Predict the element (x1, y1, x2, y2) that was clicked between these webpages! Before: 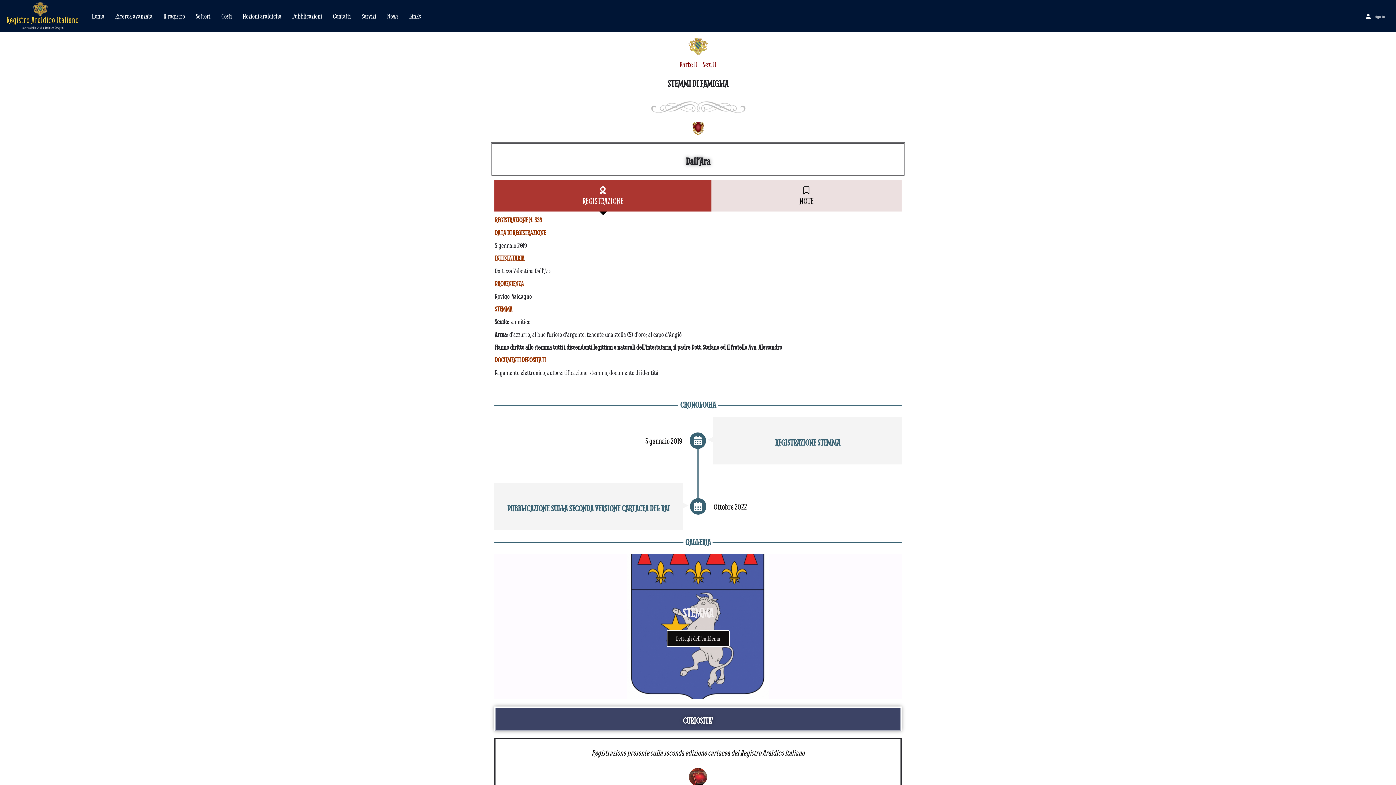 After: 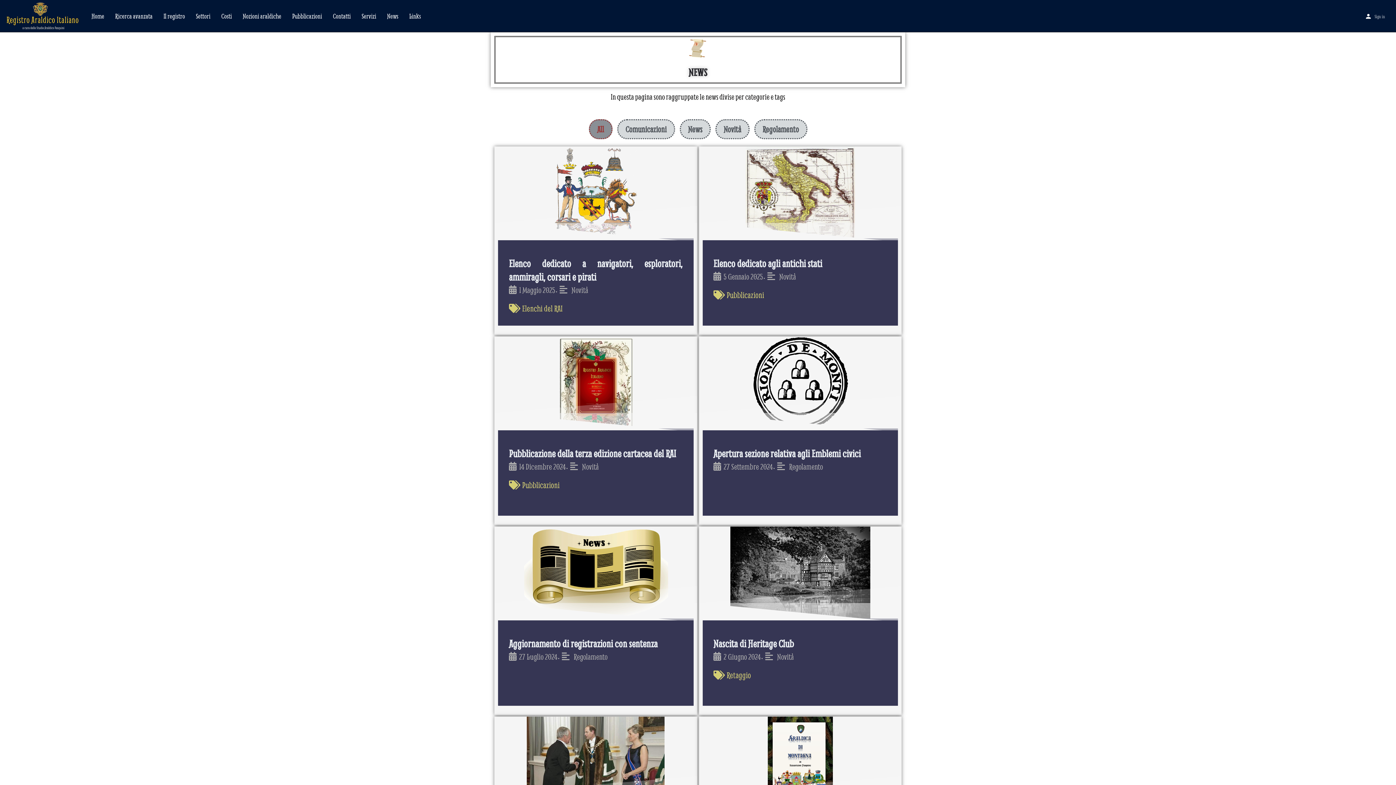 Action: label: News bbox: (387, 11, 398, 21)